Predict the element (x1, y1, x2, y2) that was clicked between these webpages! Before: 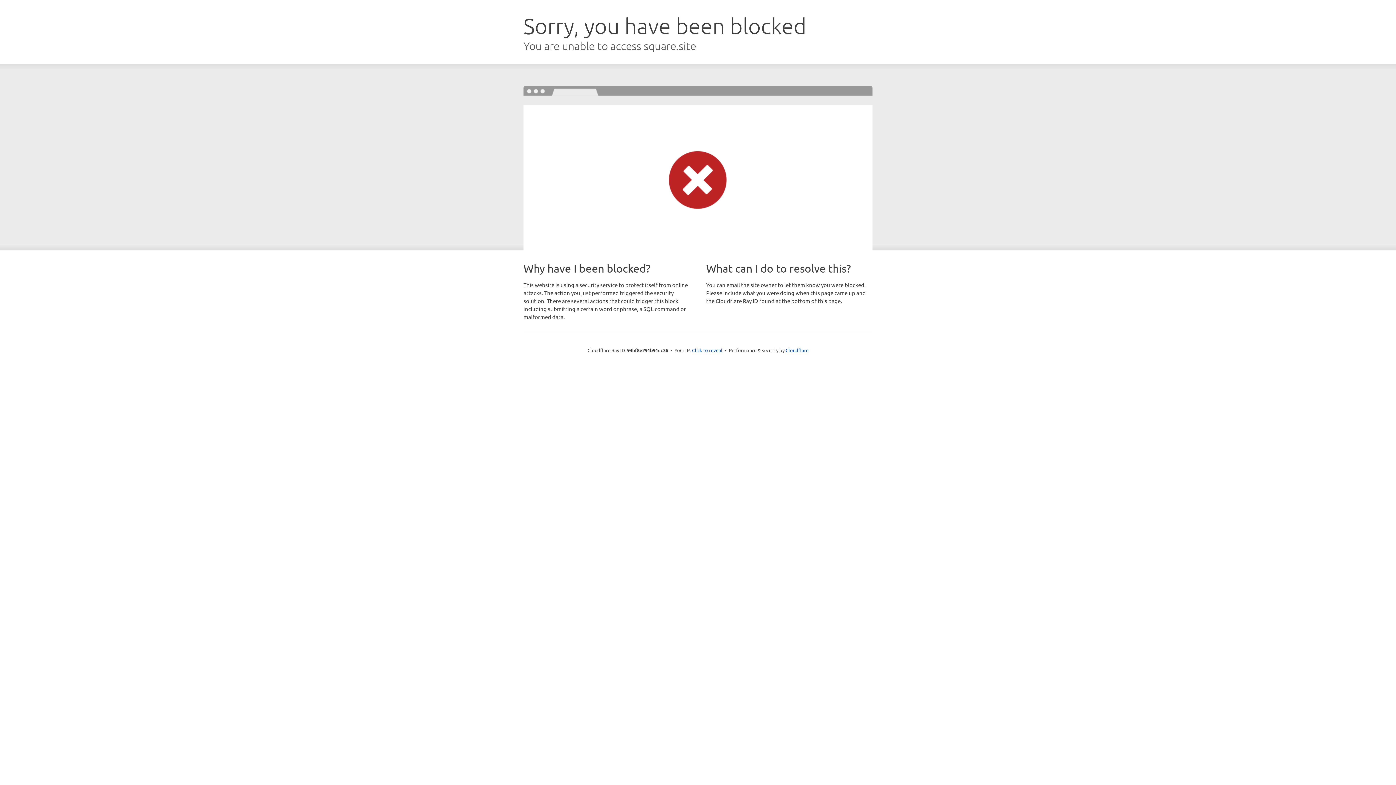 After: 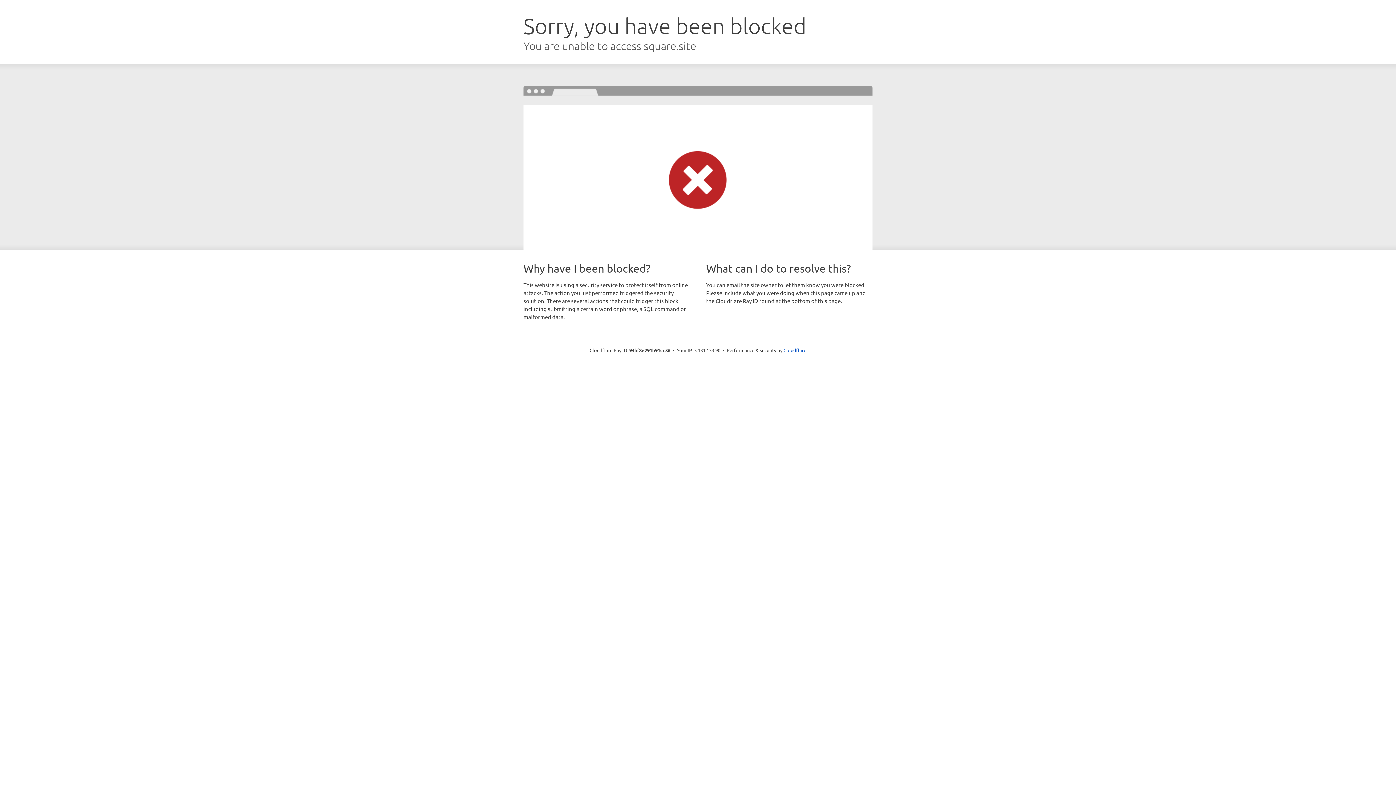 Action: label: Click to reveal bbox: (692, 346, 722, 353)